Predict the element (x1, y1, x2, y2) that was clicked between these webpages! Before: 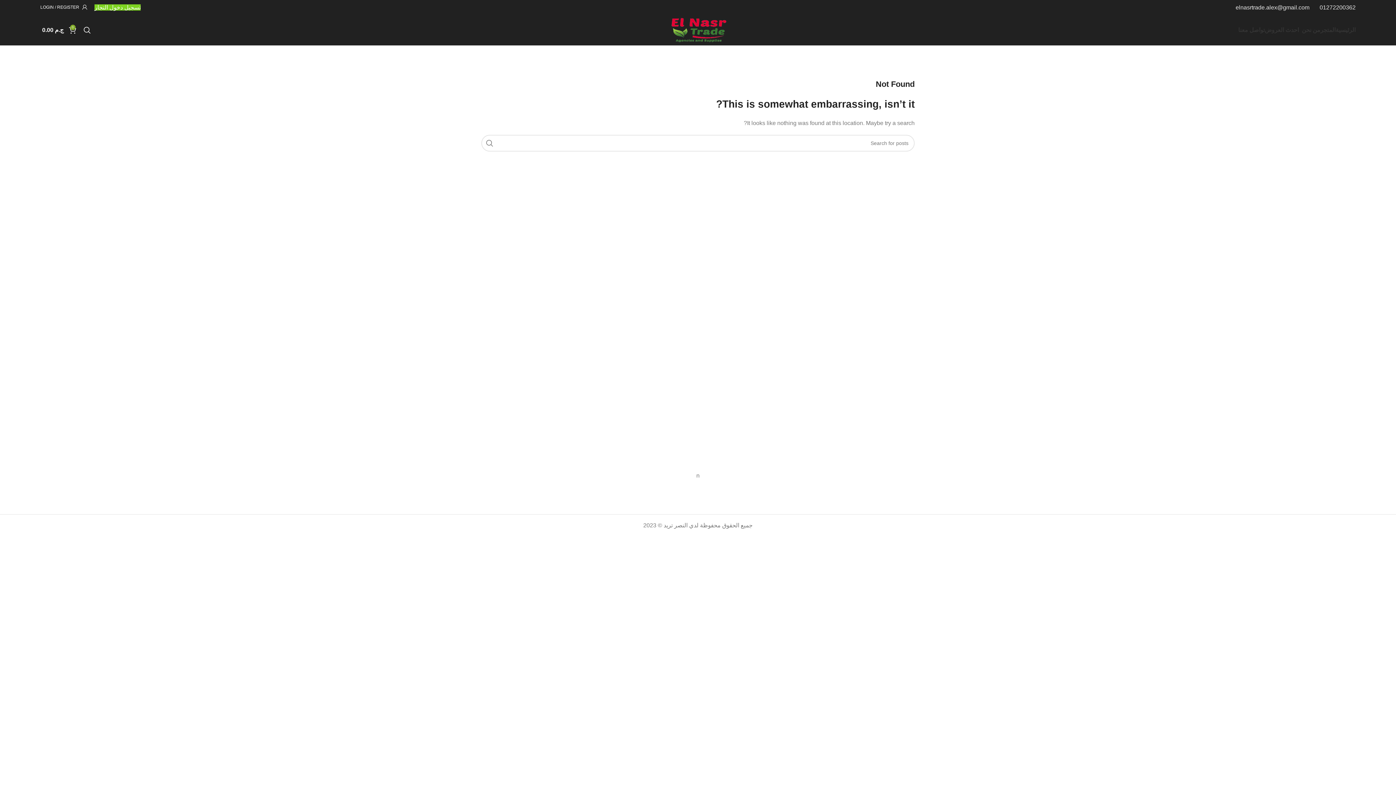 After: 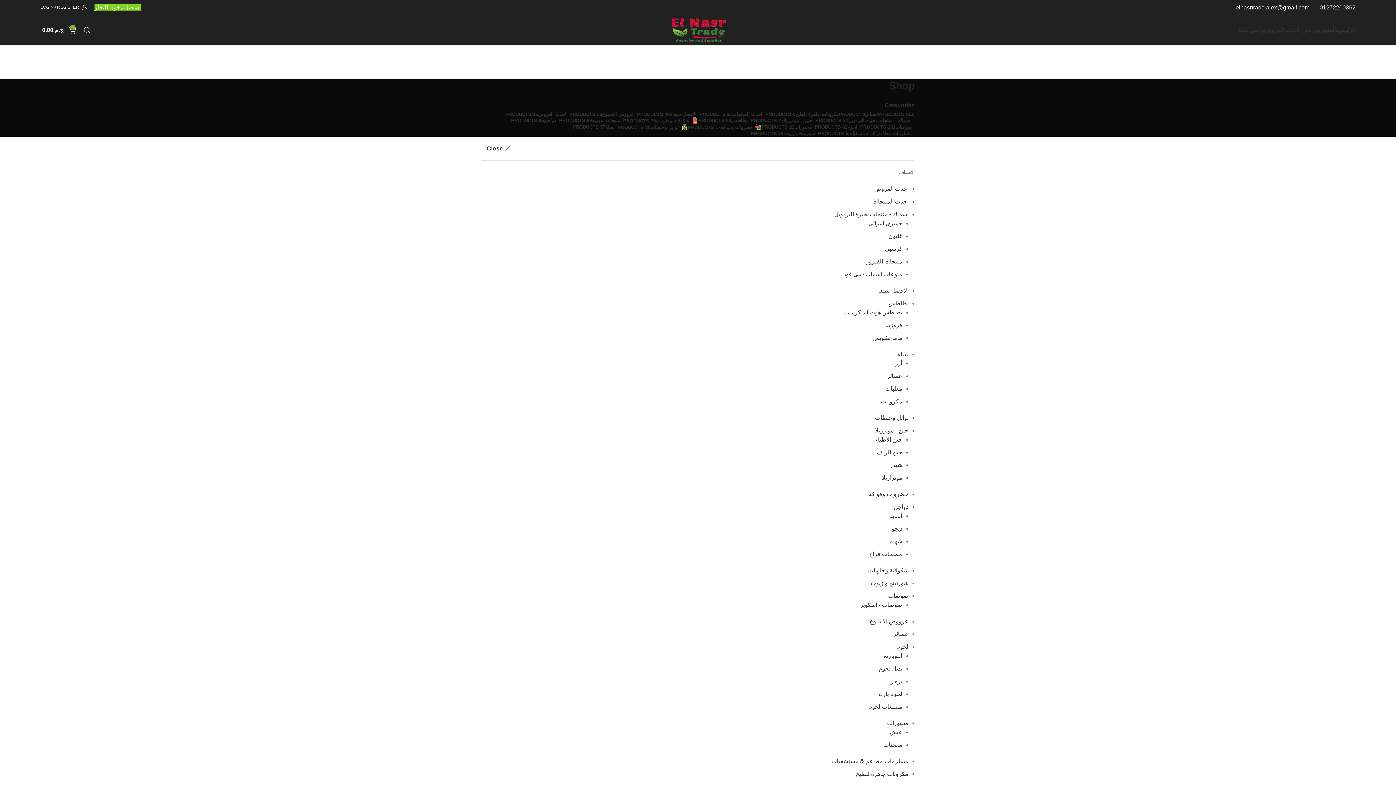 Action: bbox: (1320, 22, 1336, 37) label: المتجر